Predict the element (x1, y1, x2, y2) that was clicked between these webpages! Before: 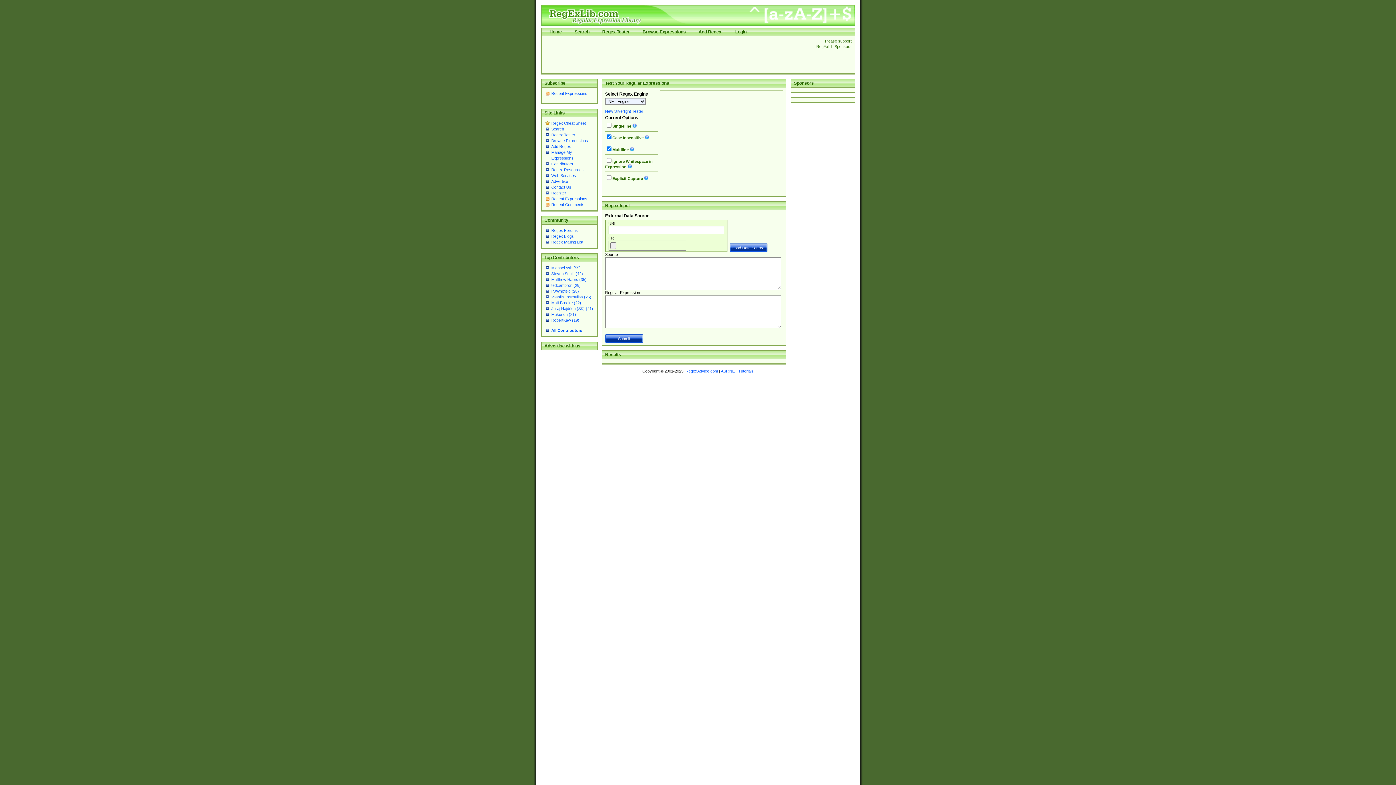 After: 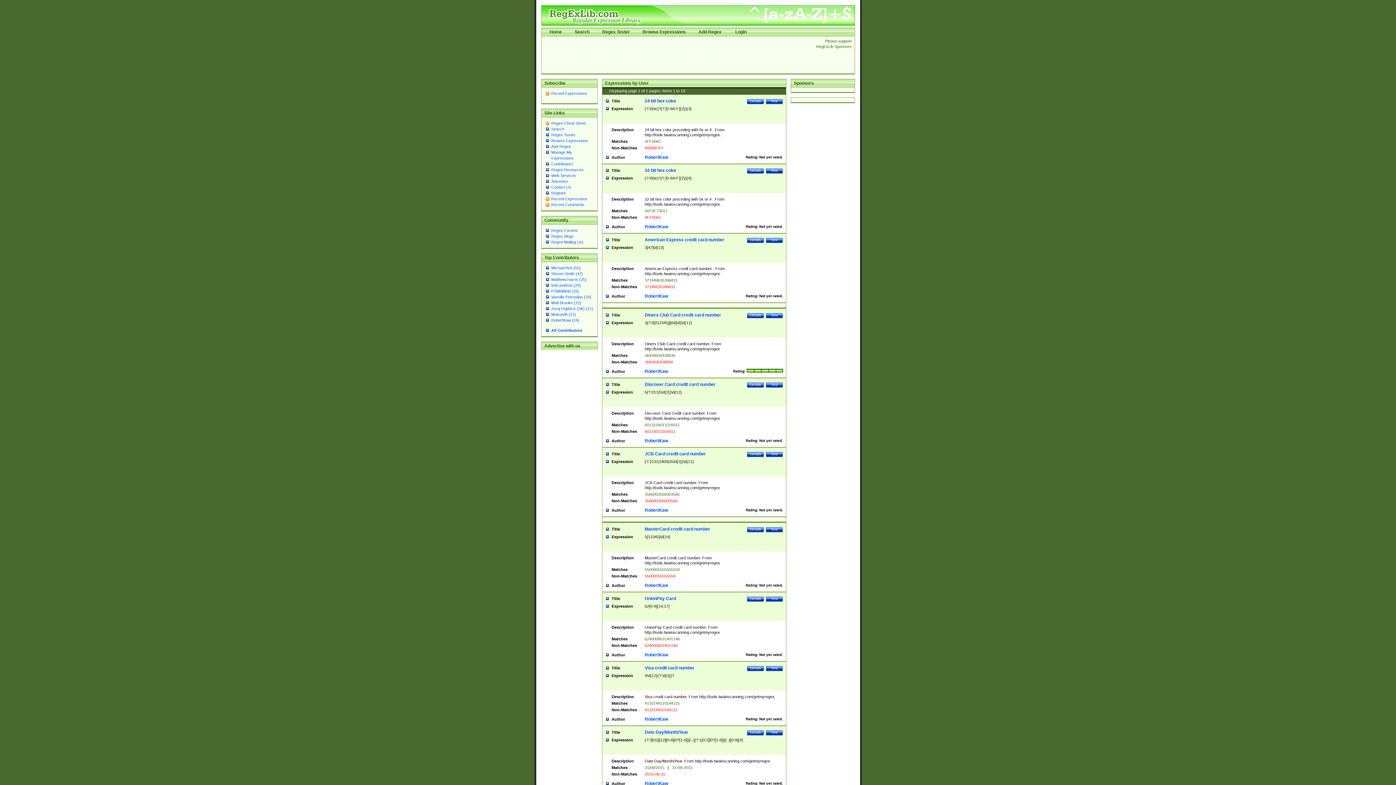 Action: label: RobertKaw (19) bbox: (551, 318, 579, 322)